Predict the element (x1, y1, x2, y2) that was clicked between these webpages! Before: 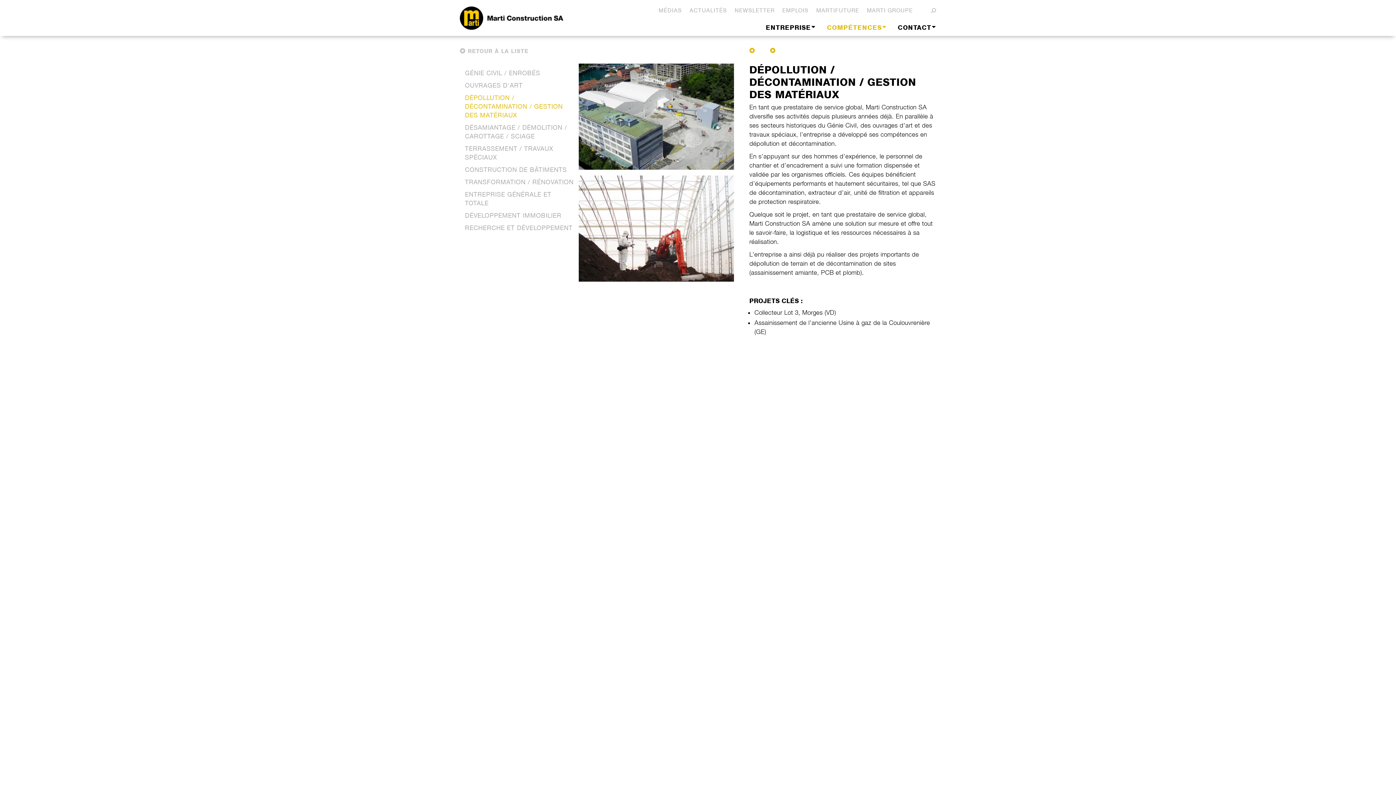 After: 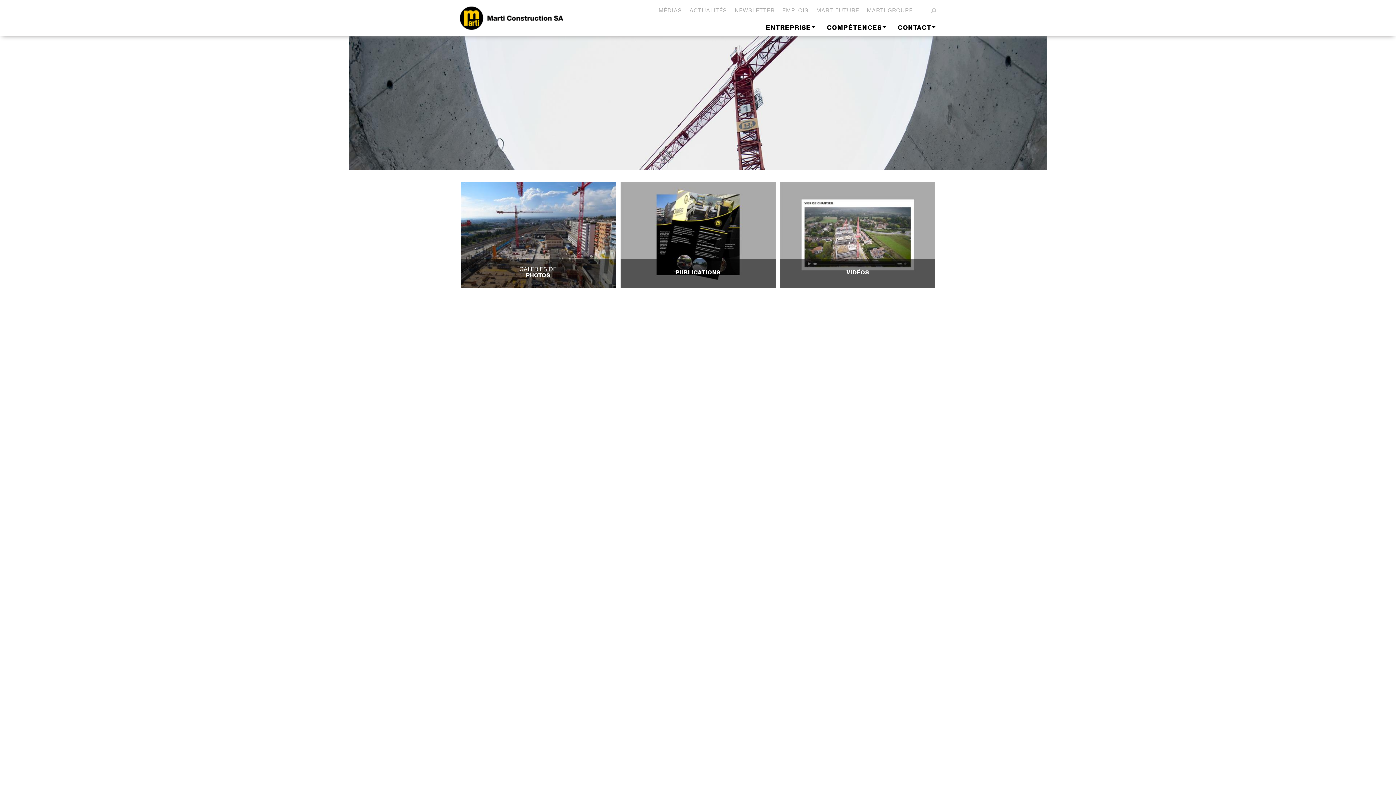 Action: bbox: (651, 6, 682, 14) label: MÉDIAS